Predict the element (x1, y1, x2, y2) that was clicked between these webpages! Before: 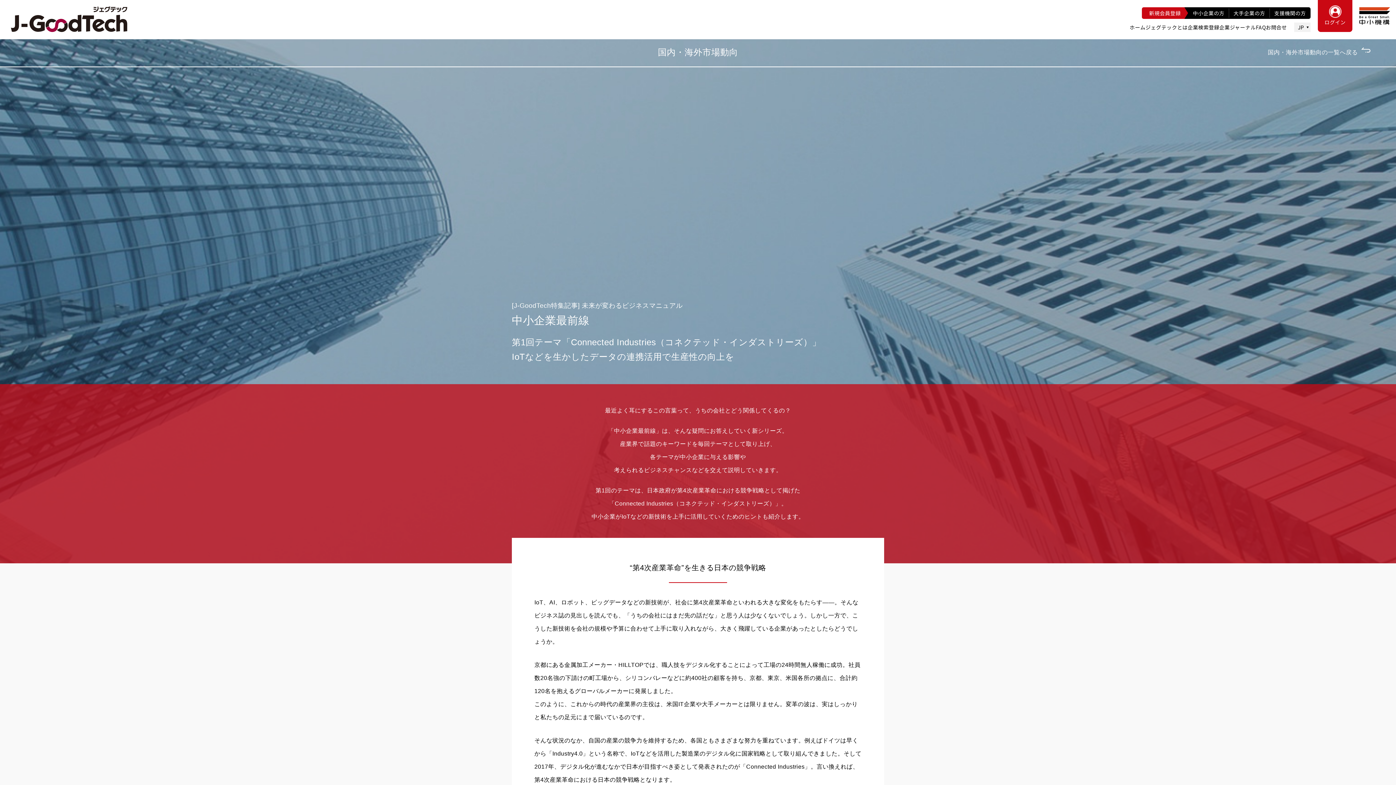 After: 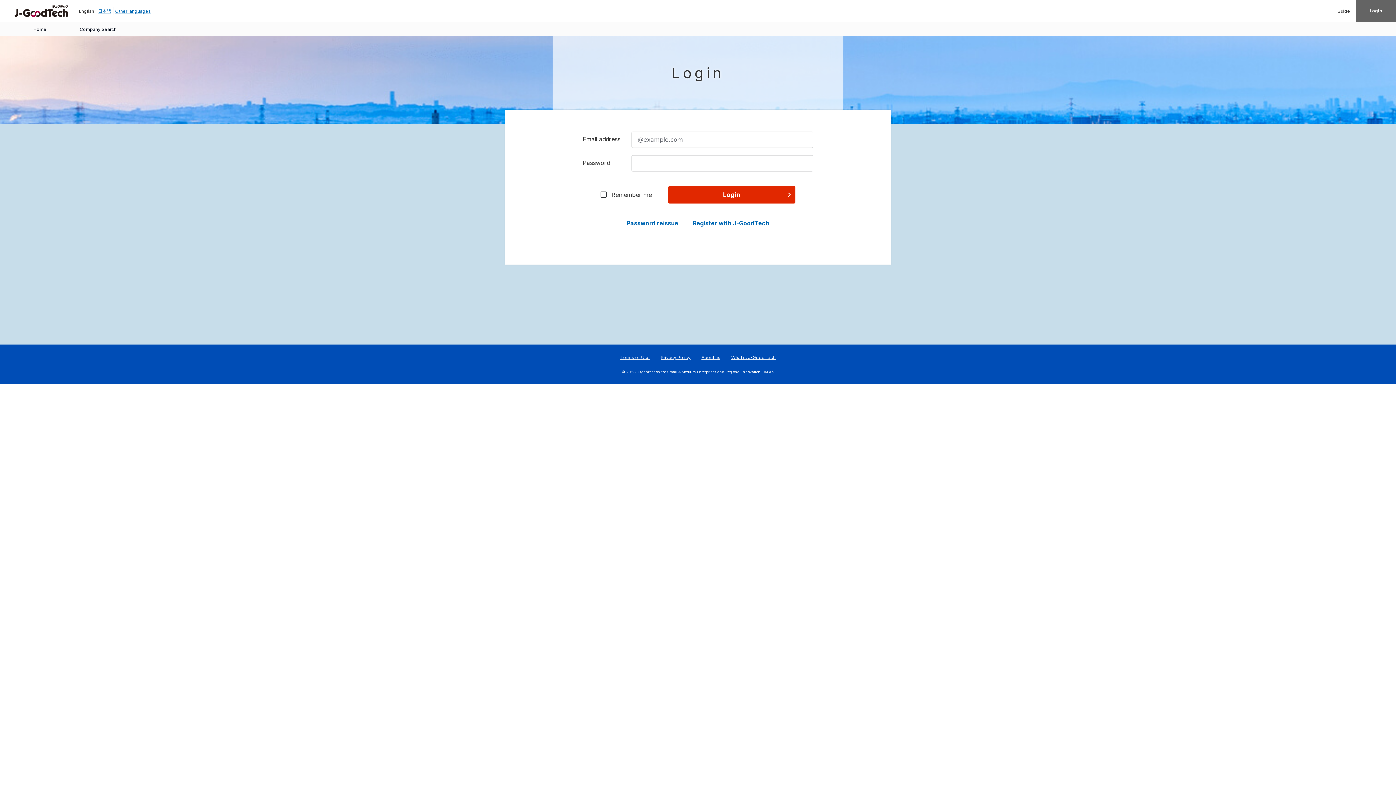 Action: label: ログイン bbox: (1318, 0, 1352, 32)